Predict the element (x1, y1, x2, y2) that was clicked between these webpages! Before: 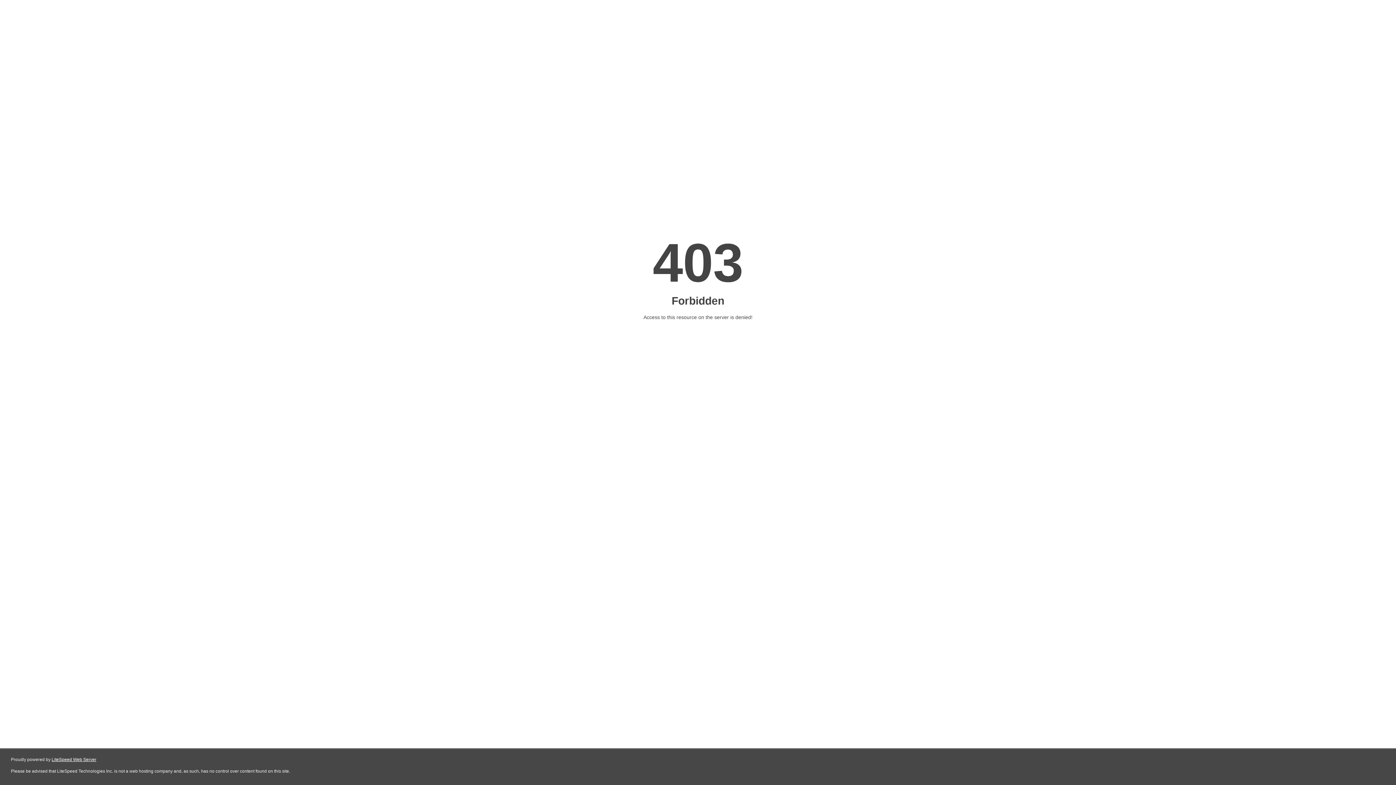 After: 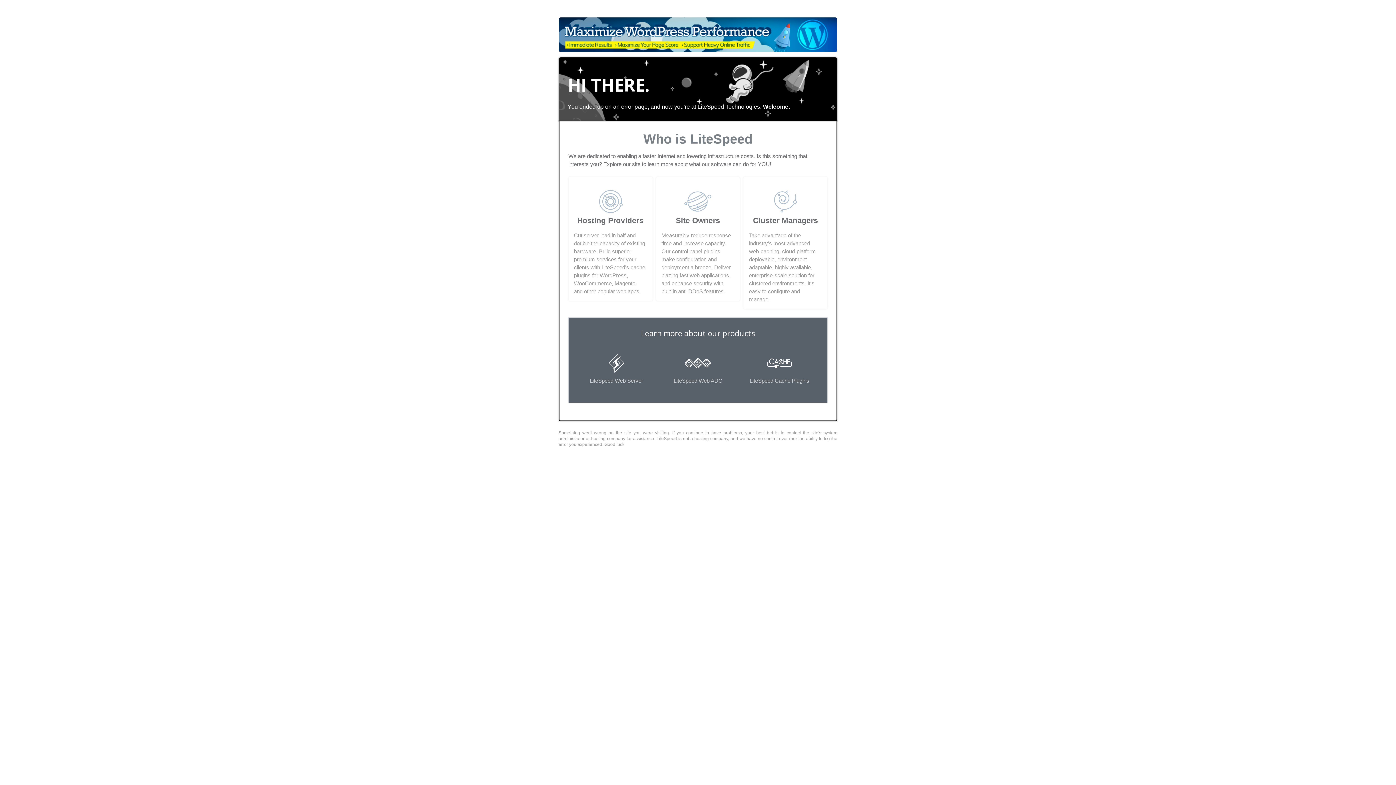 Action: bbox: (51, 757, 96, 762) label: LiteSpeed Web Server